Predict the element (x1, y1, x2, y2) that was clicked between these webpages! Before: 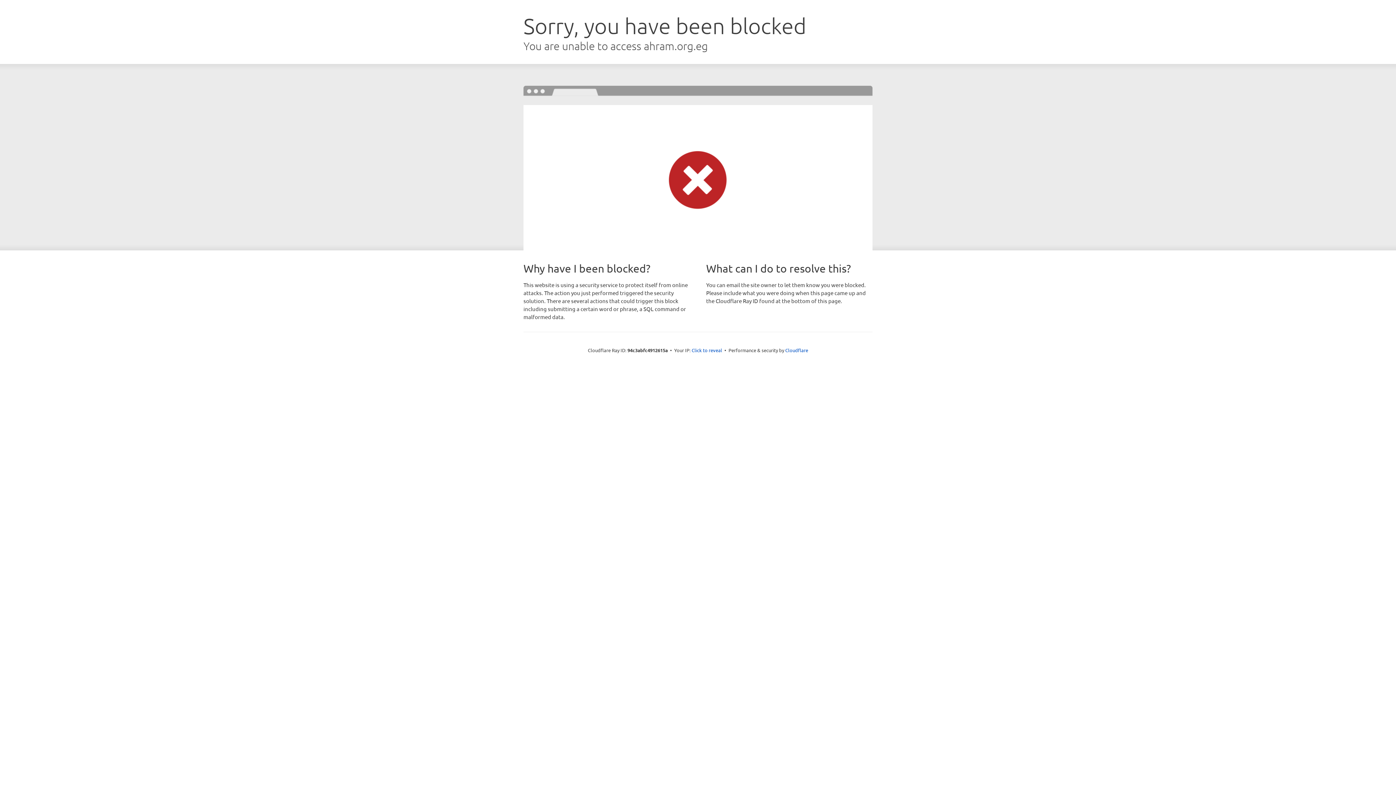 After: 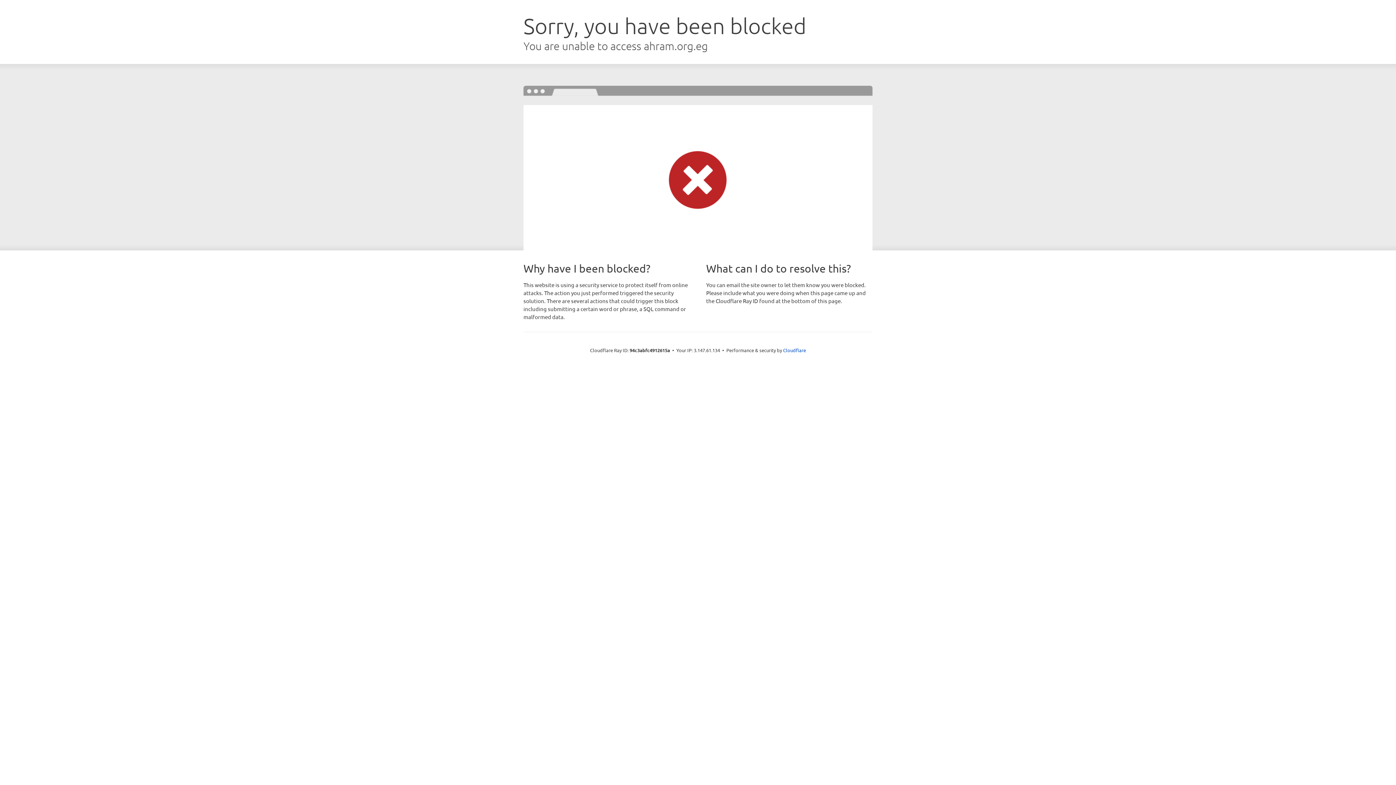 Action: label: Click to reveal bbox: (691, 346, 722, 353)